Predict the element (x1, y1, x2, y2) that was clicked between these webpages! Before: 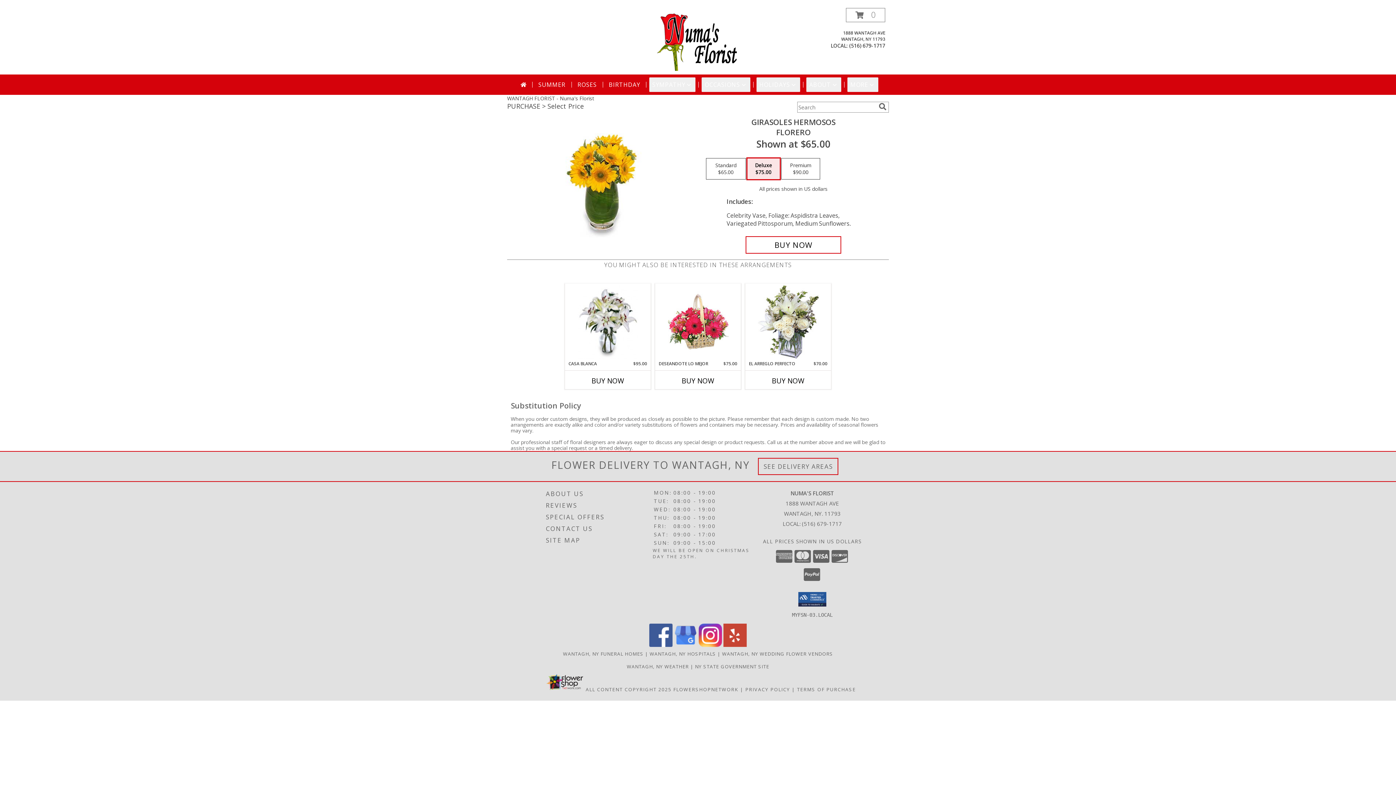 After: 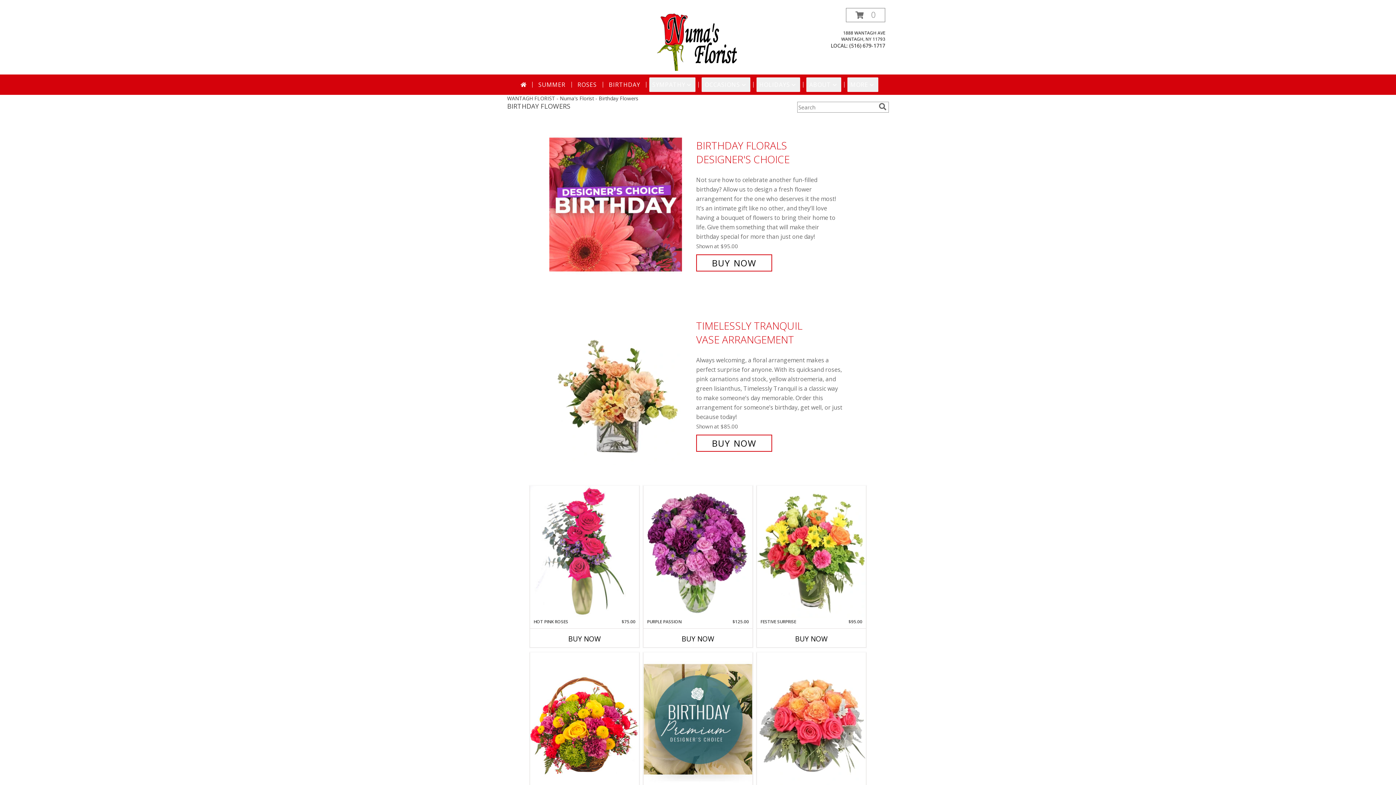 Action: bbox: (606, 77, 643, 92) label: BIRTHDAY